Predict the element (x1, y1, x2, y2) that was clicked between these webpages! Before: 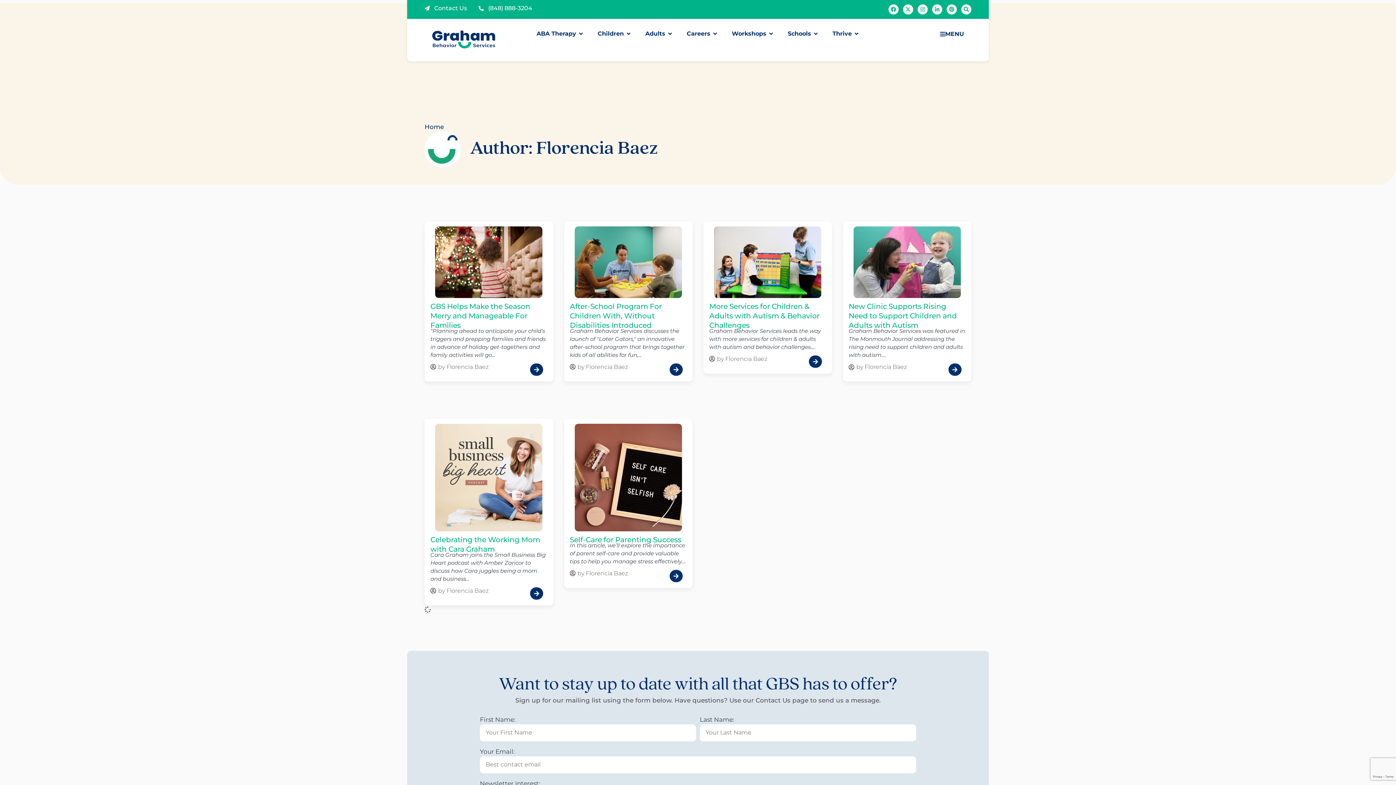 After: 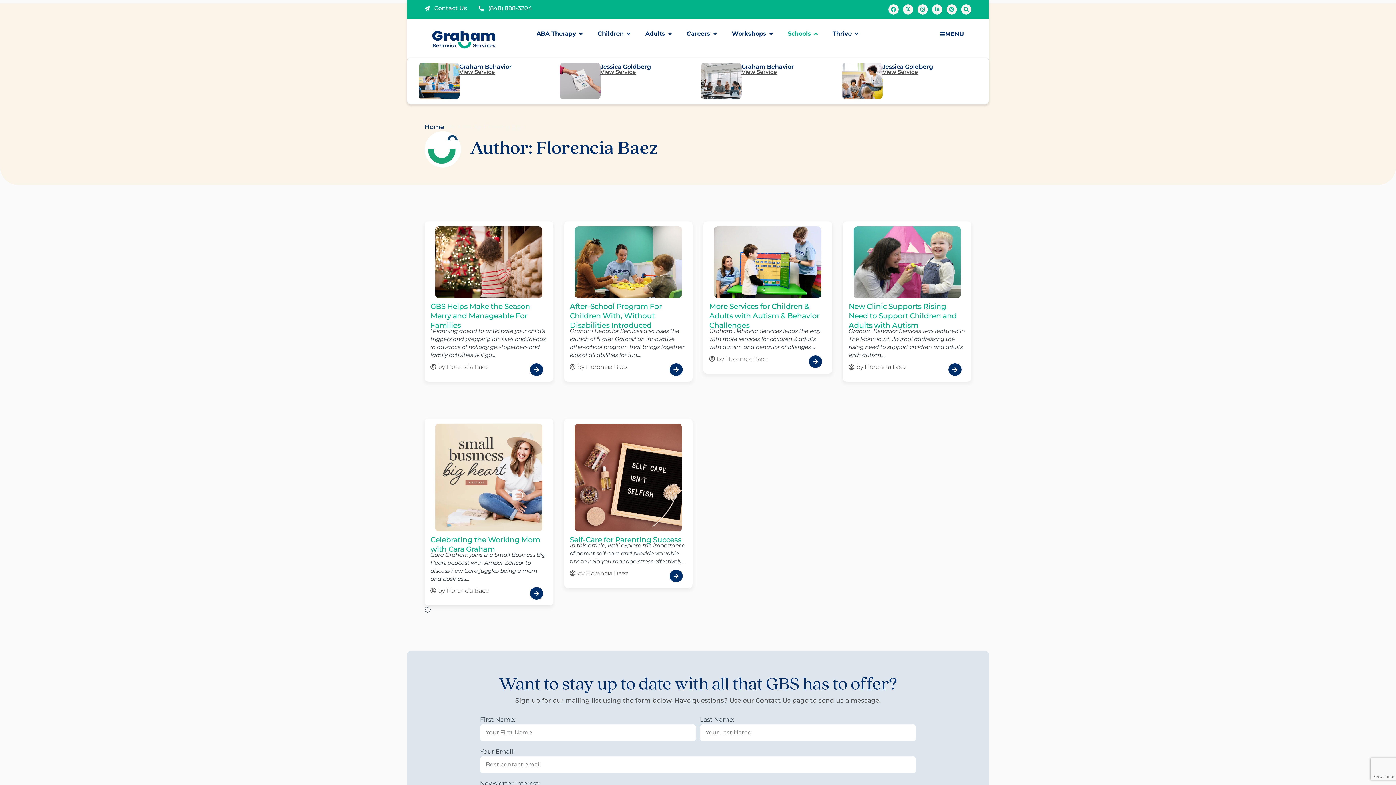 Action: label: Open Schools bbox: (813, 30, 818, 36)